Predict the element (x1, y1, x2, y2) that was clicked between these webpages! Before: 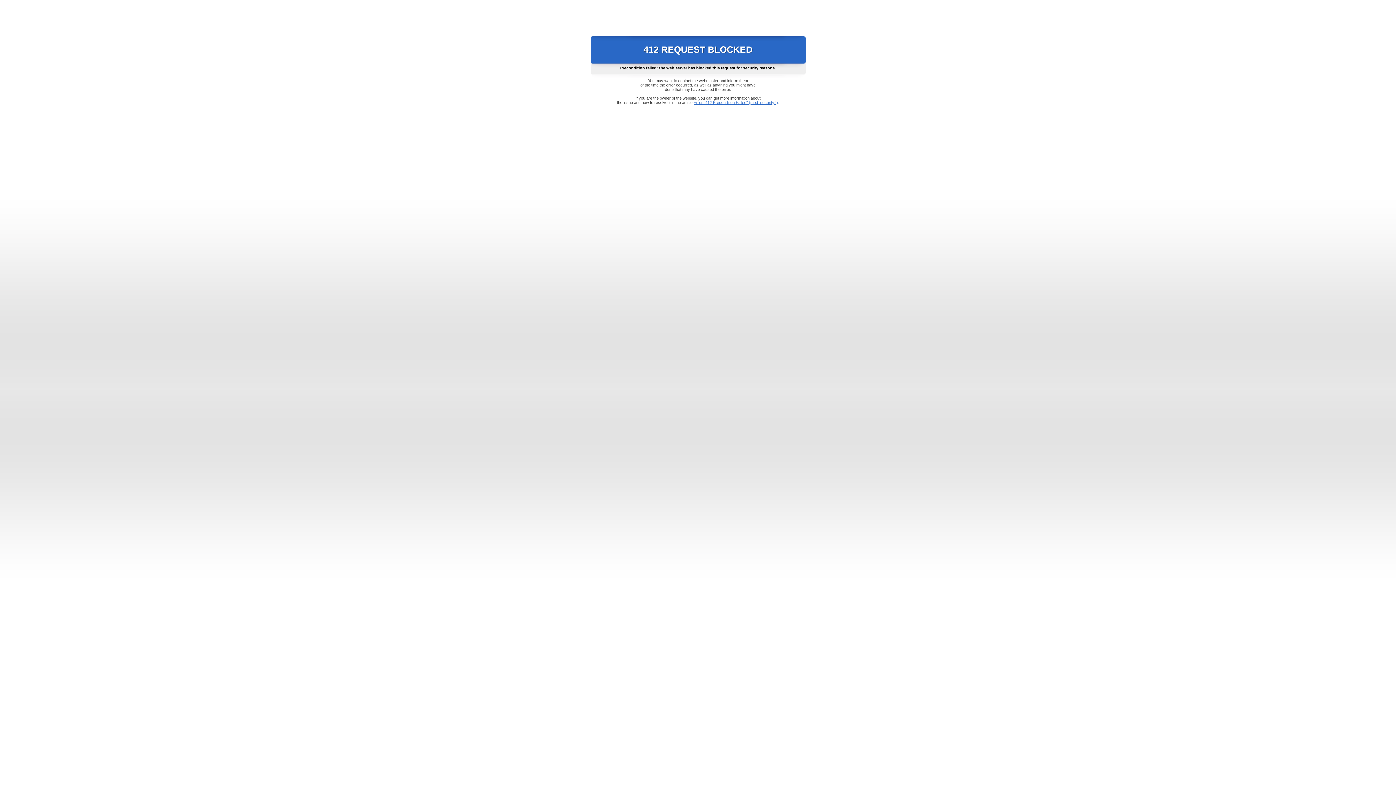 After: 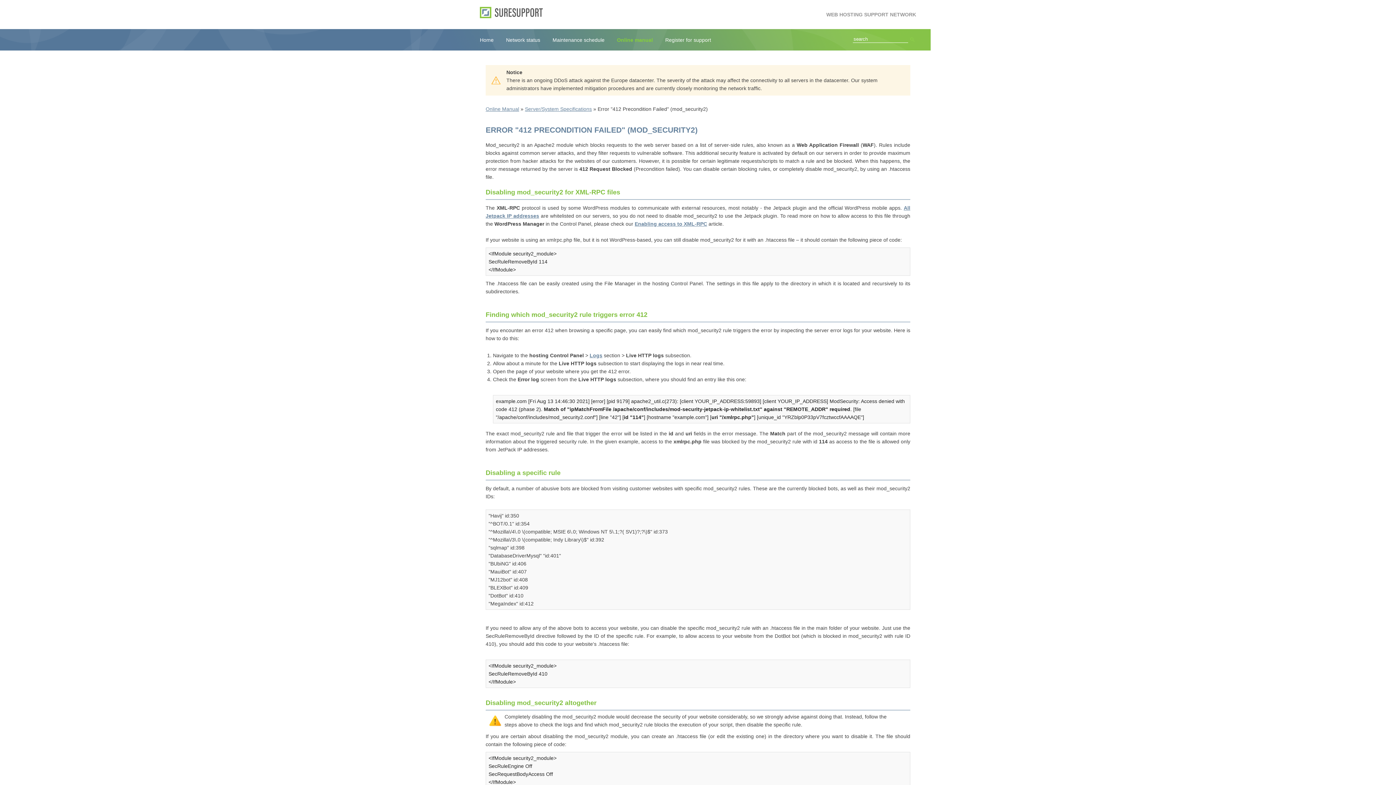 Action: label: Error "412 Precondition Failed" (mod_security2) bbox: (693, 100, 778, 104)